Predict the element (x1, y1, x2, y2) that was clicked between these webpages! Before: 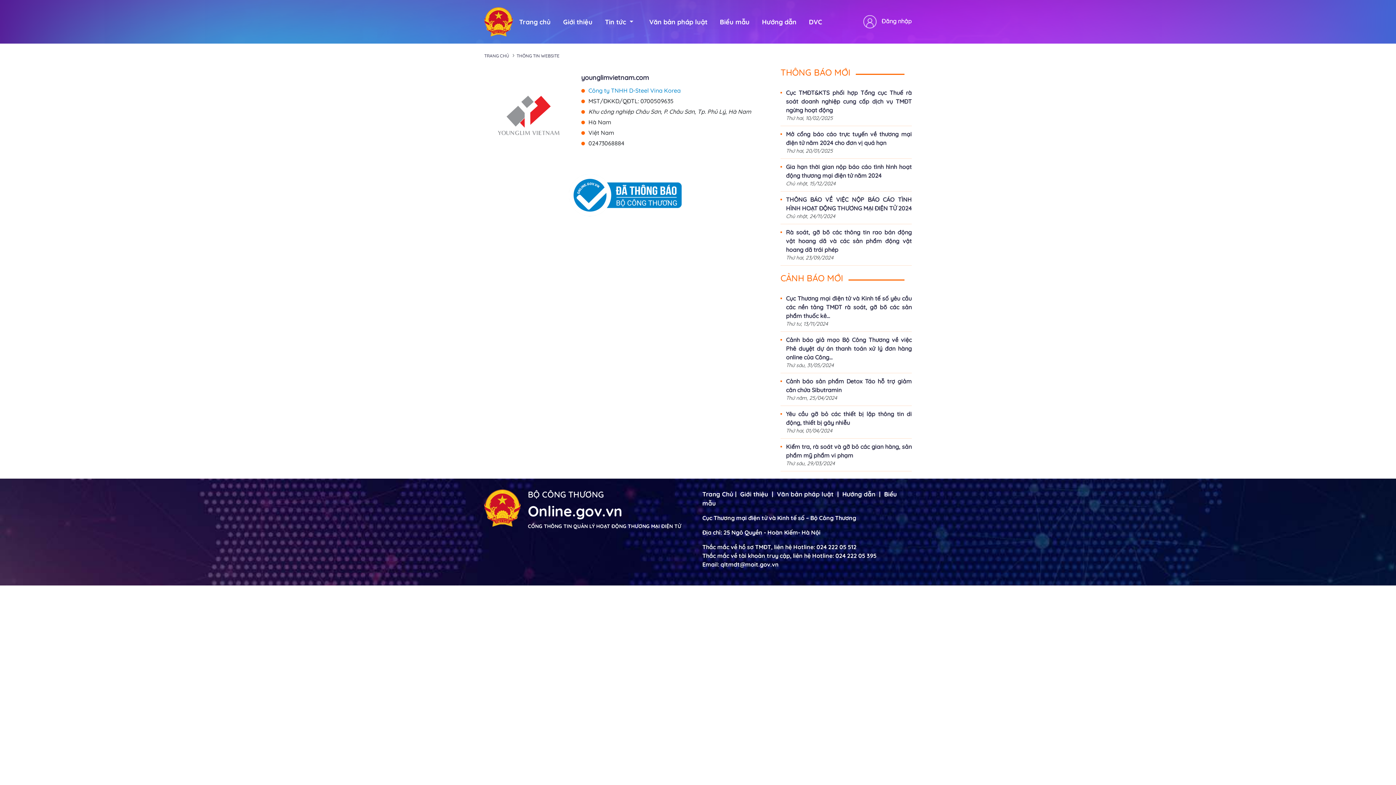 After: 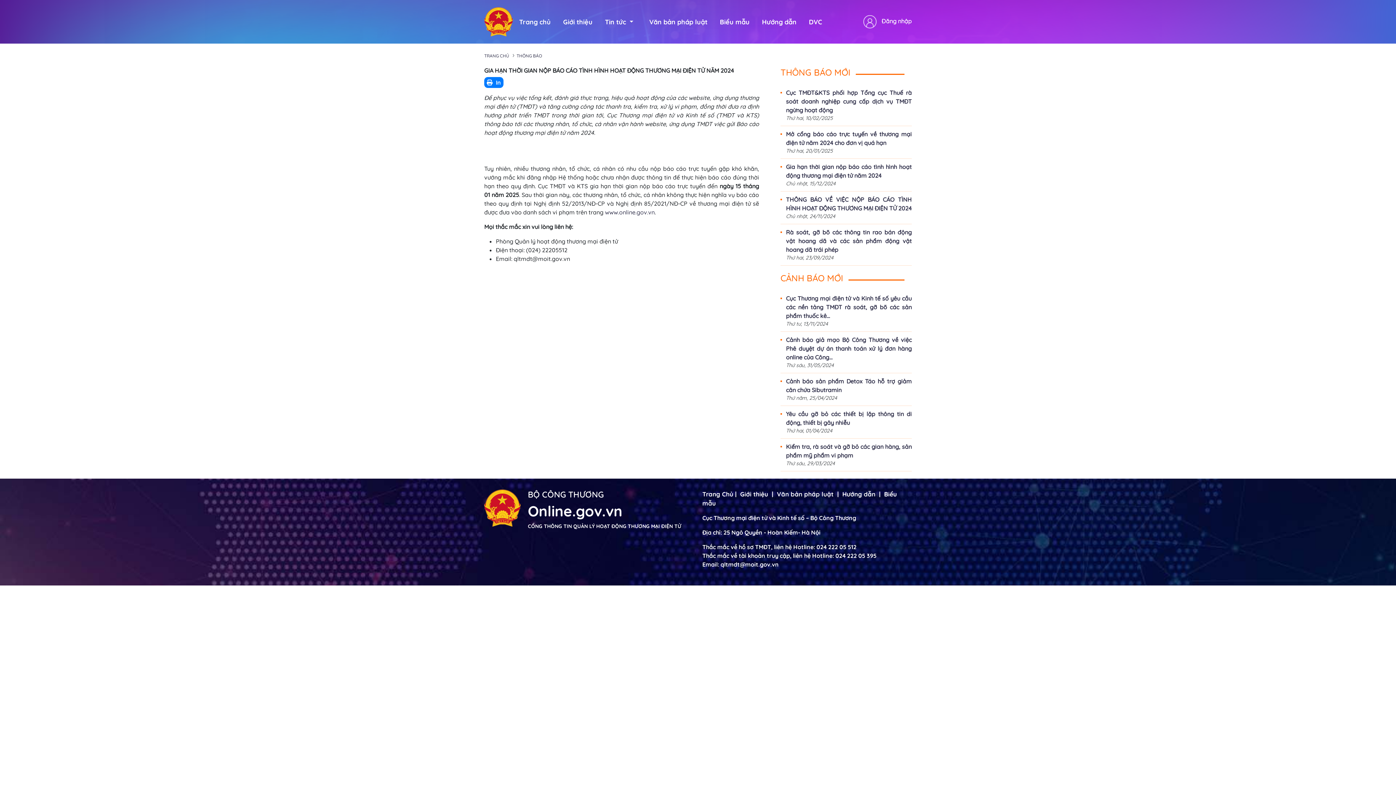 Action: bbox: (780, 162, 912, 180) label: Gia hạn thời gian nộp báo cáo tình hình hoạt động thương mại điện tử năm 2024